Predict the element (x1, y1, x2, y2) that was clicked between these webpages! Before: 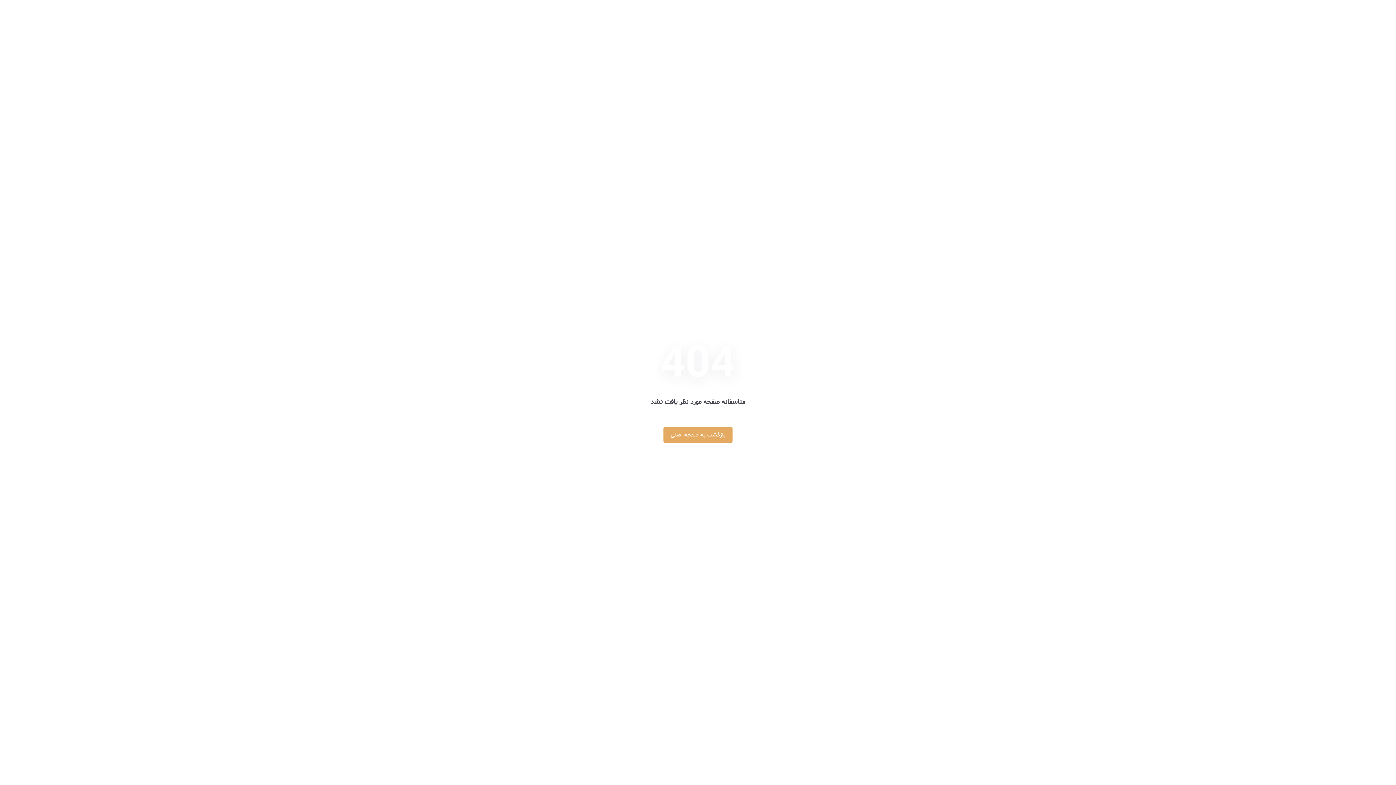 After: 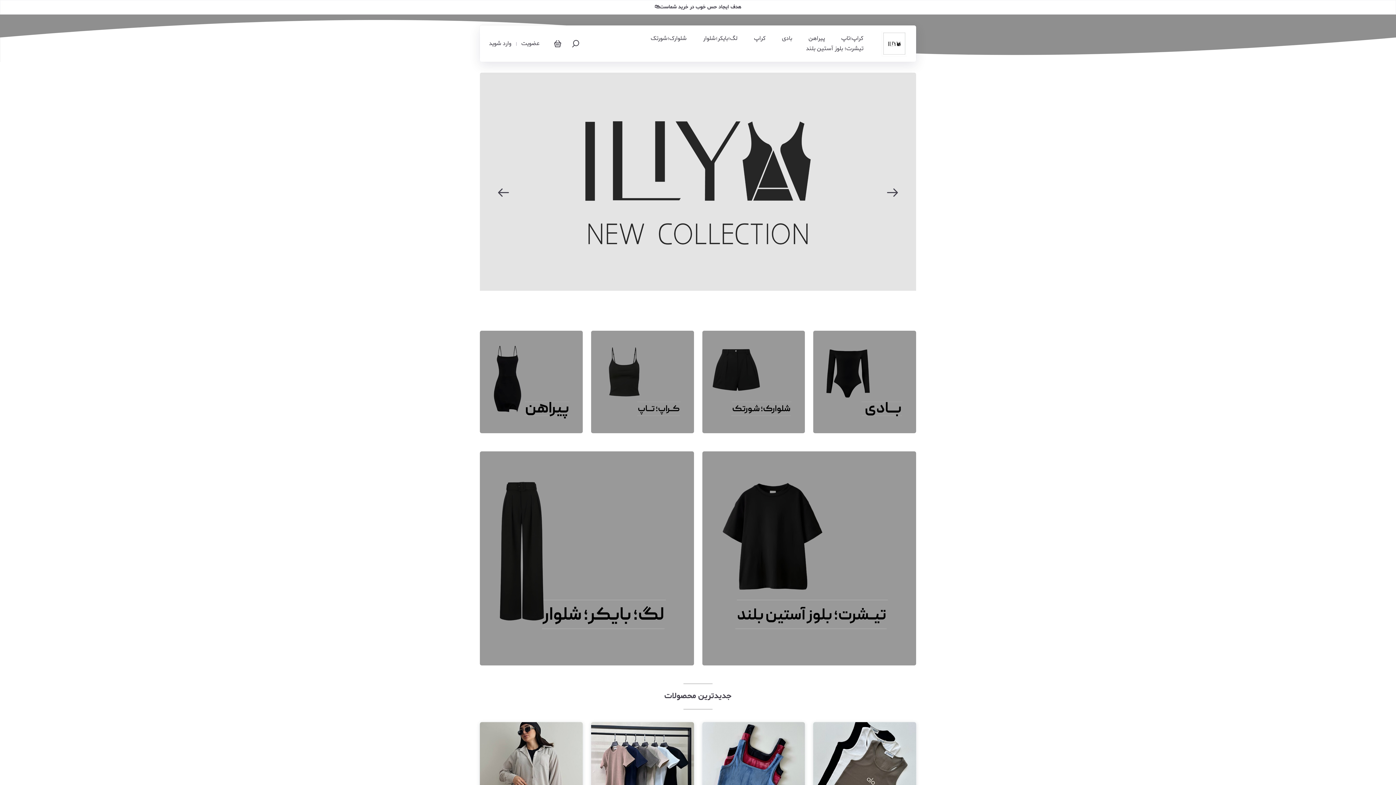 Action: bbox: (663, 426, 732, 443) label: بازگشت به صفحه اصلی